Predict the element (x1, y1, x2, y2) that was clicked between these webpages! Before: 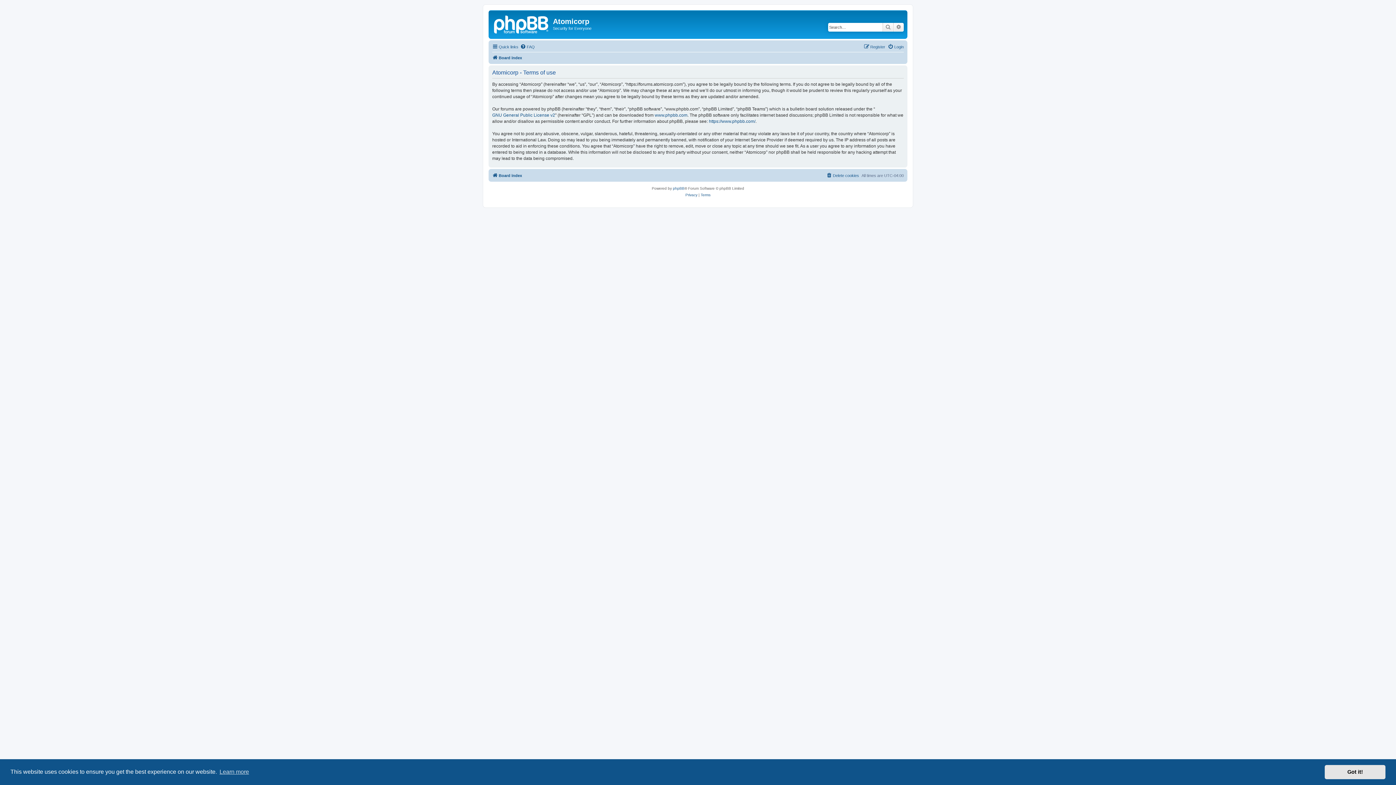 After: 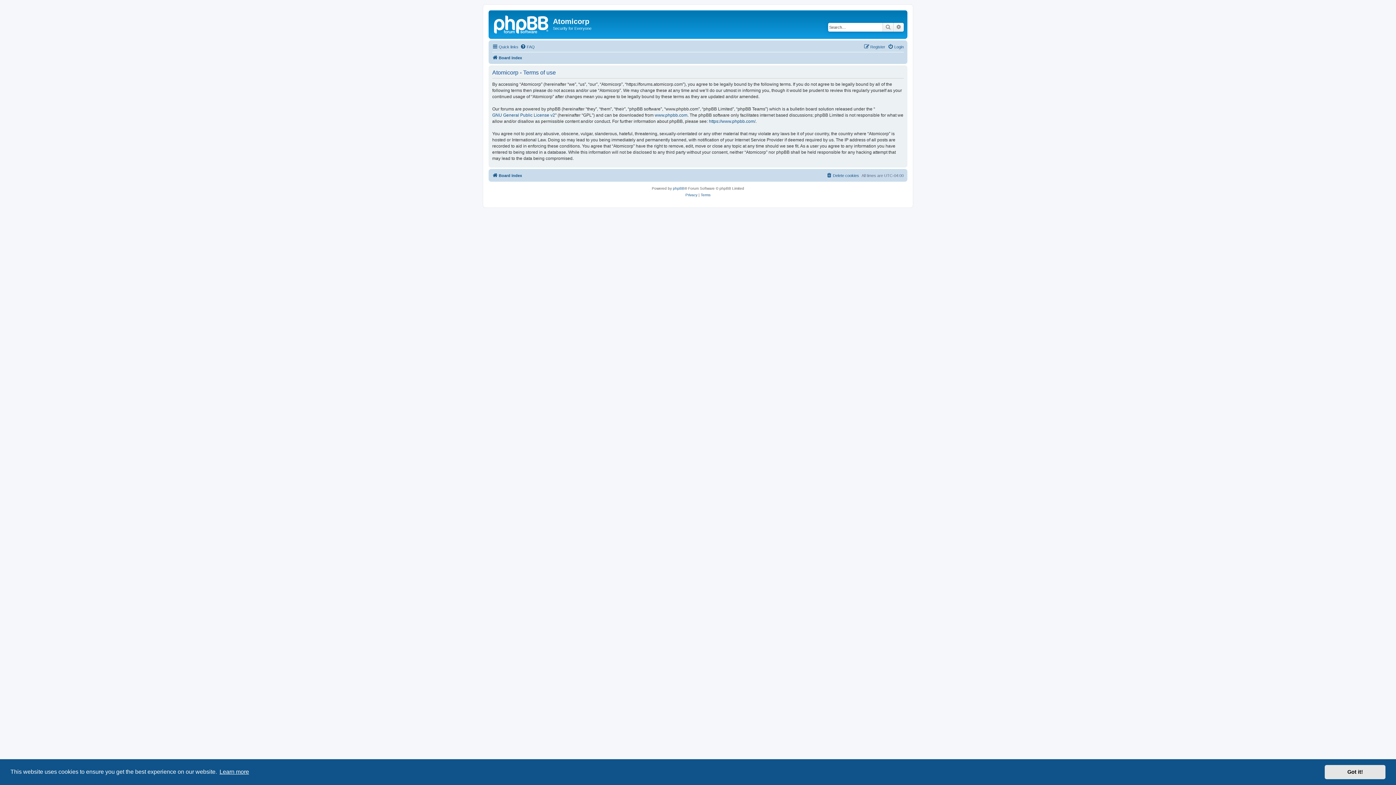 Action: bbox: (218, 766, 250, 777) label: learn more about cookies